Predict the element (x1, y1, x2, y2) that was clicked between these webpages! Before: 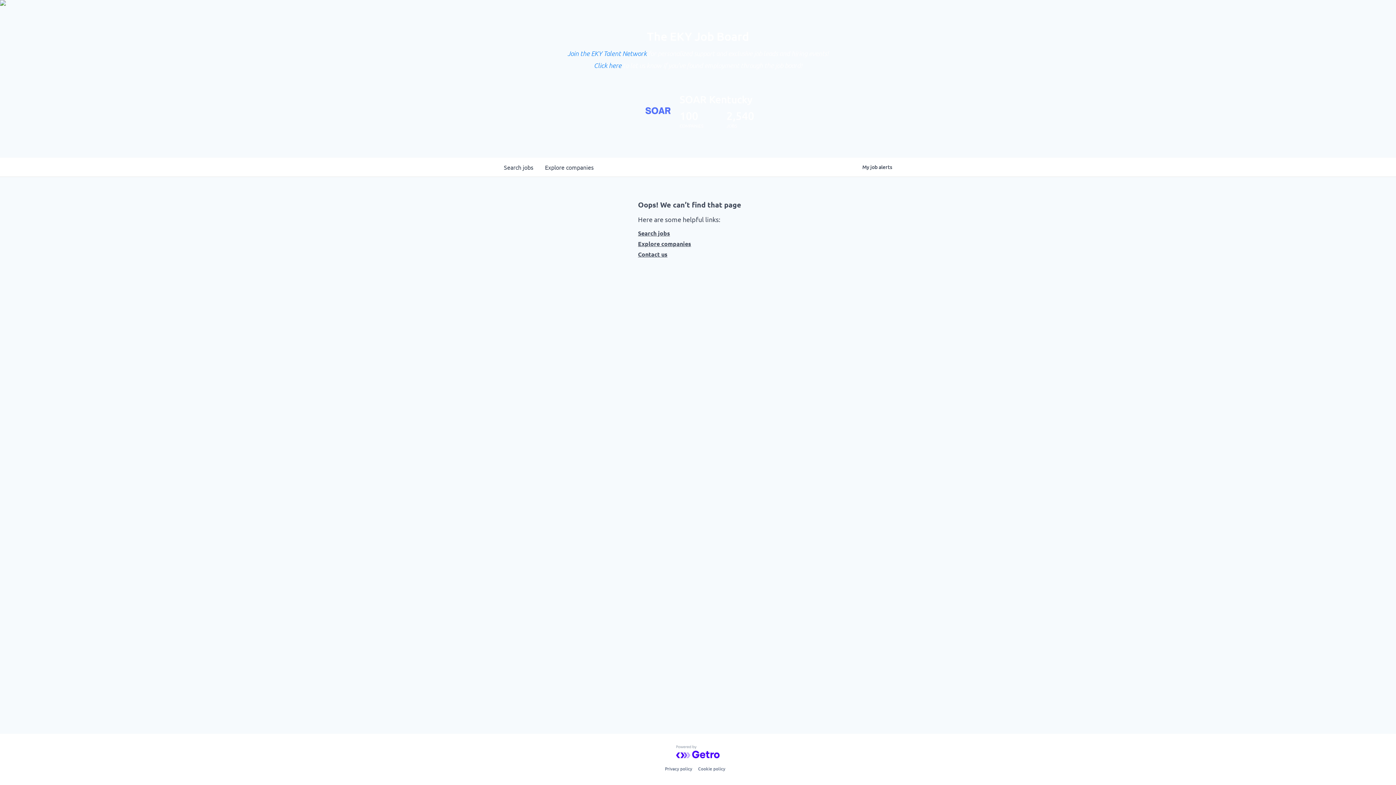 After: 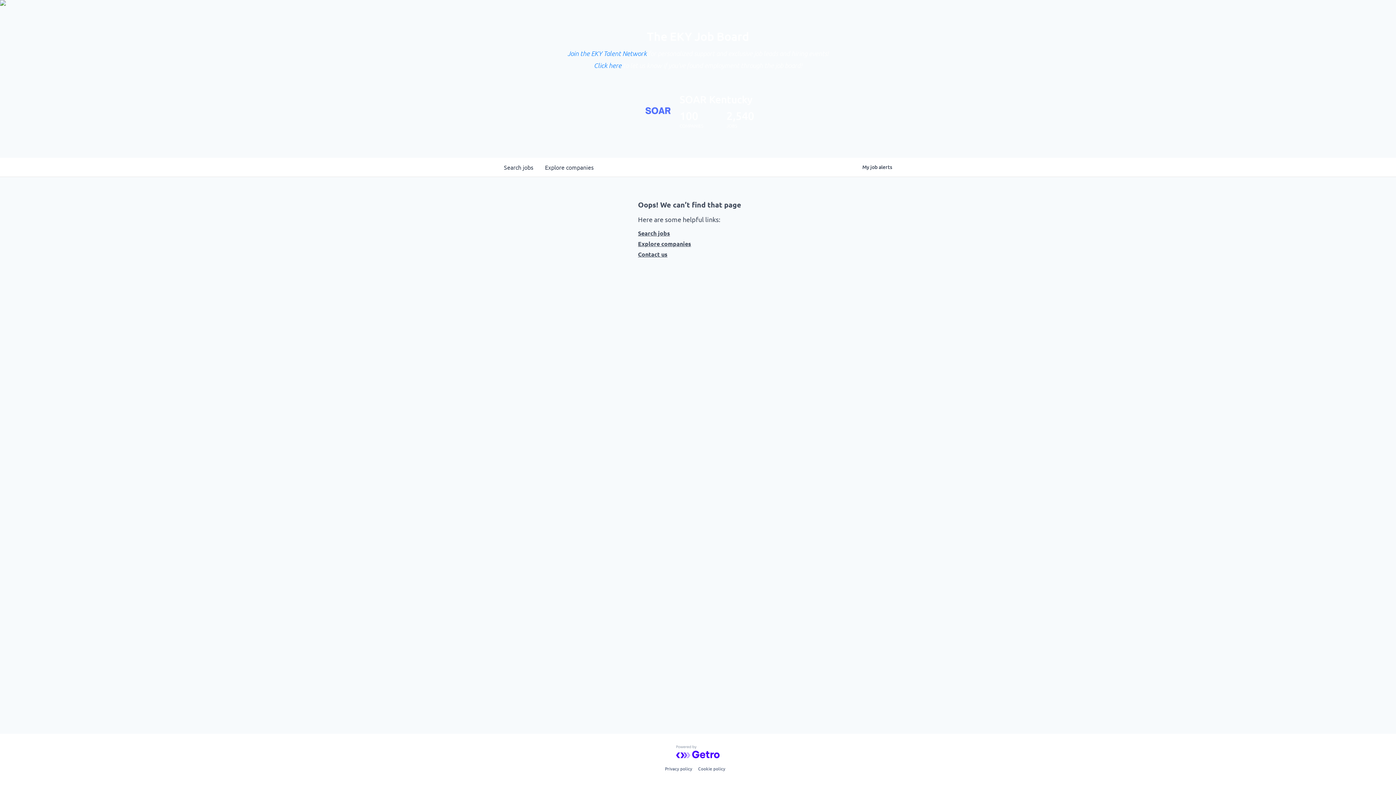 Action: bbox: (638, 250, 758, 258) label: Contact us